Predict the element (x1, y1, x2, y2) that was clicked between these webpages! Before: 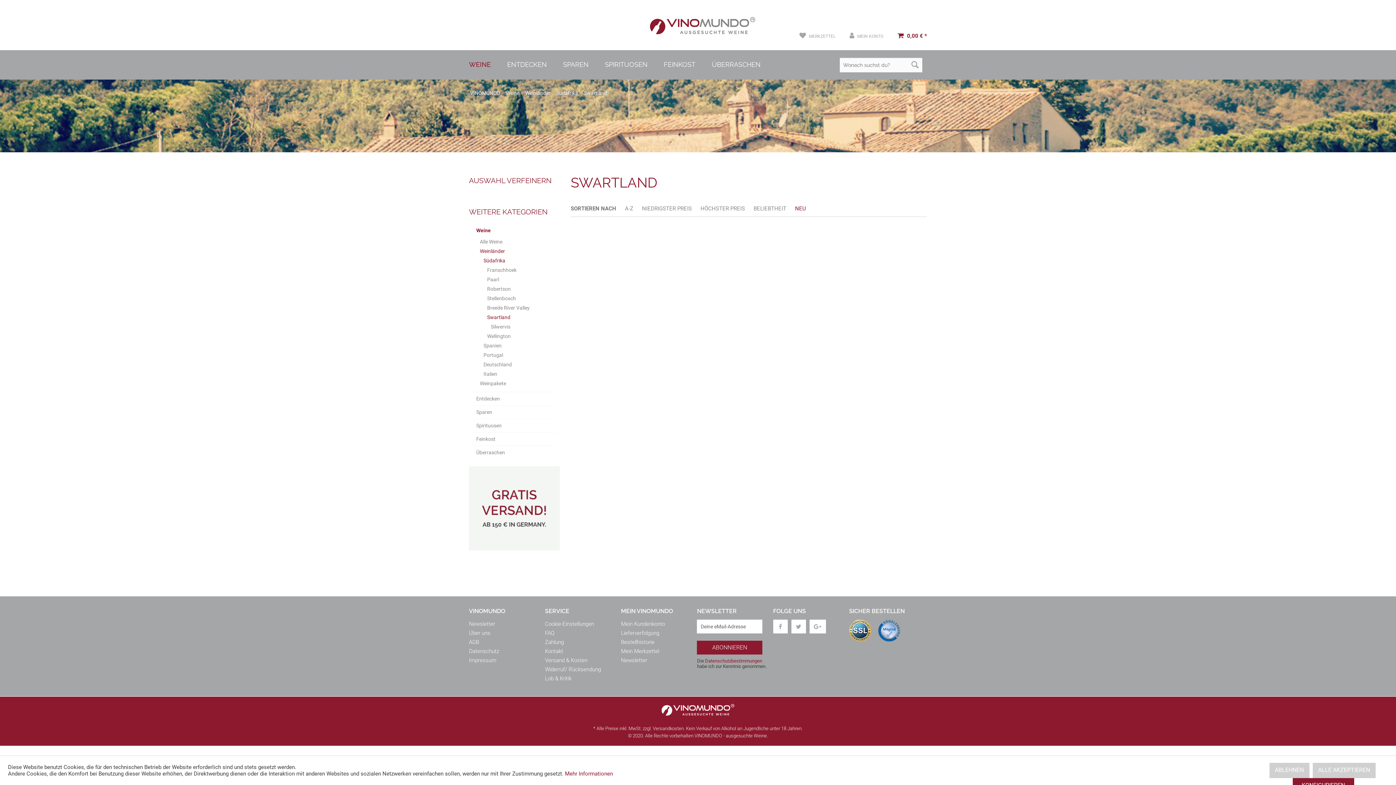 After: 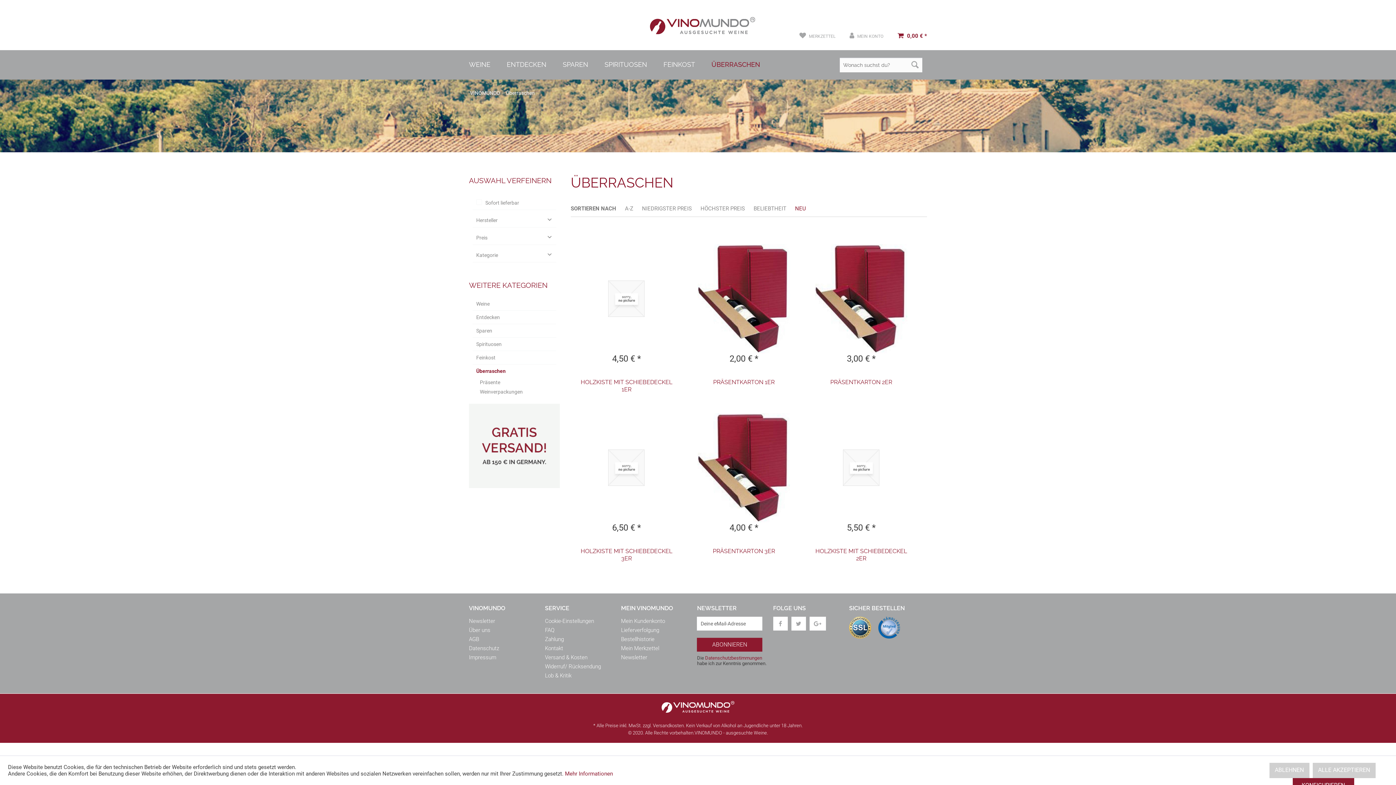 Action: bbox: (712, 50, 777, 78) label: ÜBERRASCHEN